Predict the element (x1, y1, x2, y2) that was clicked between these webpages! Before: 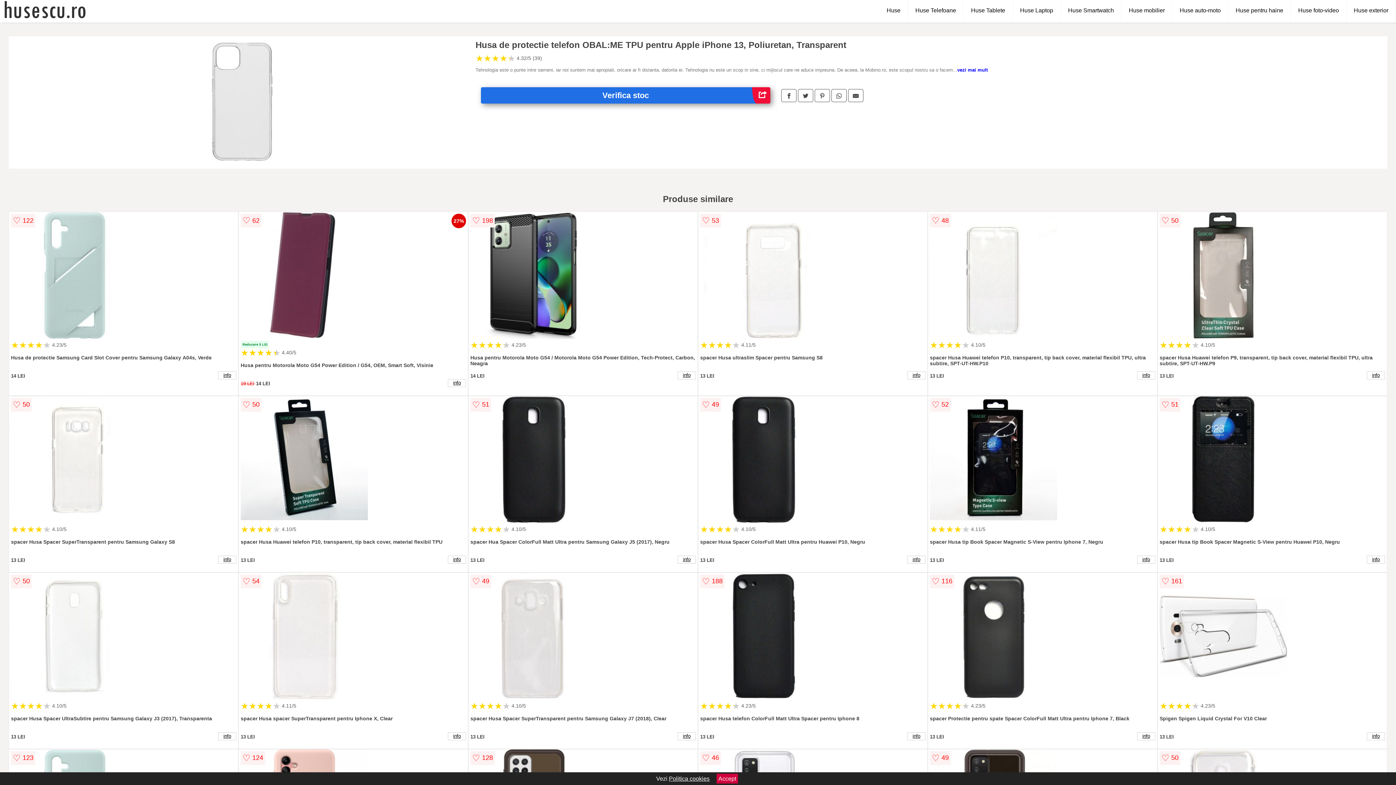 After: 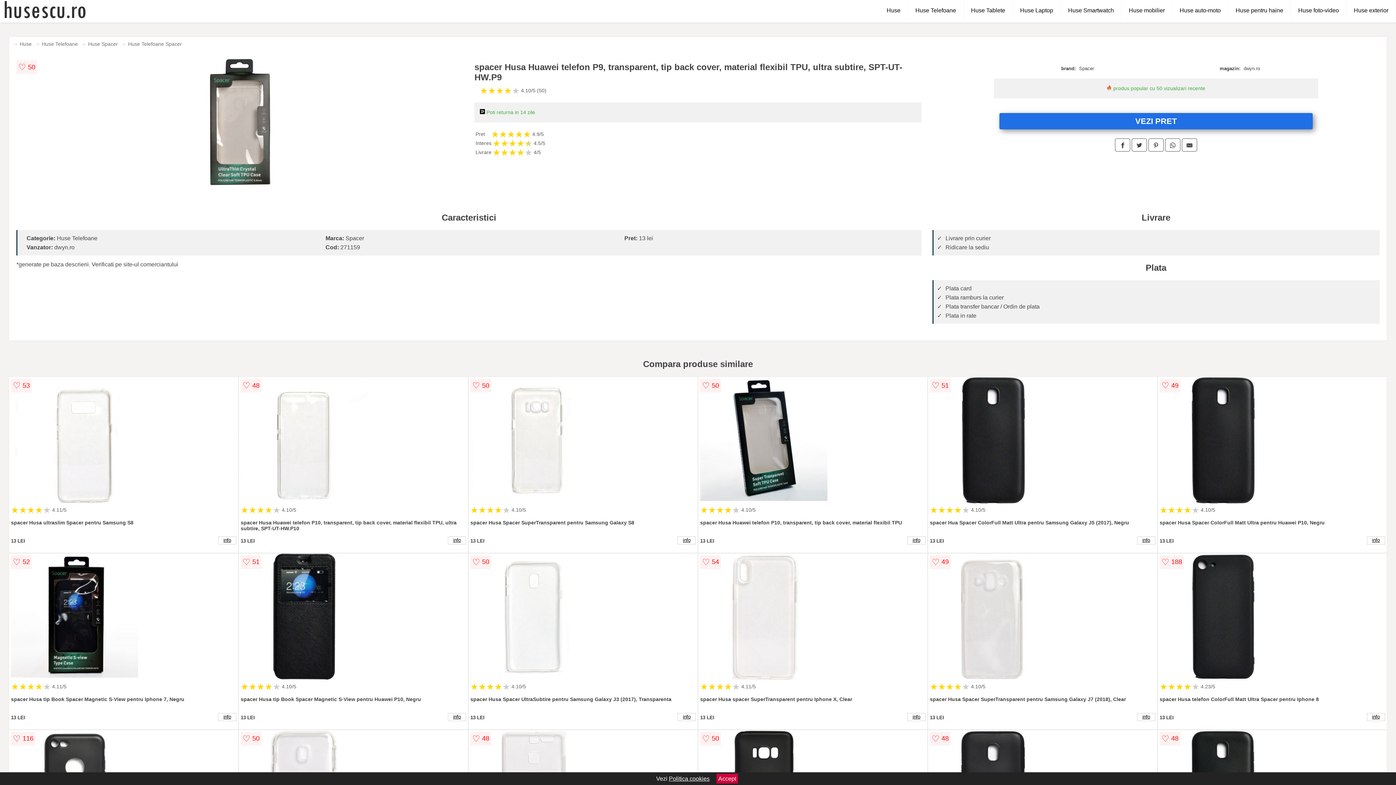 Action: bbox: (1367, 371, 1385, 379) label: info